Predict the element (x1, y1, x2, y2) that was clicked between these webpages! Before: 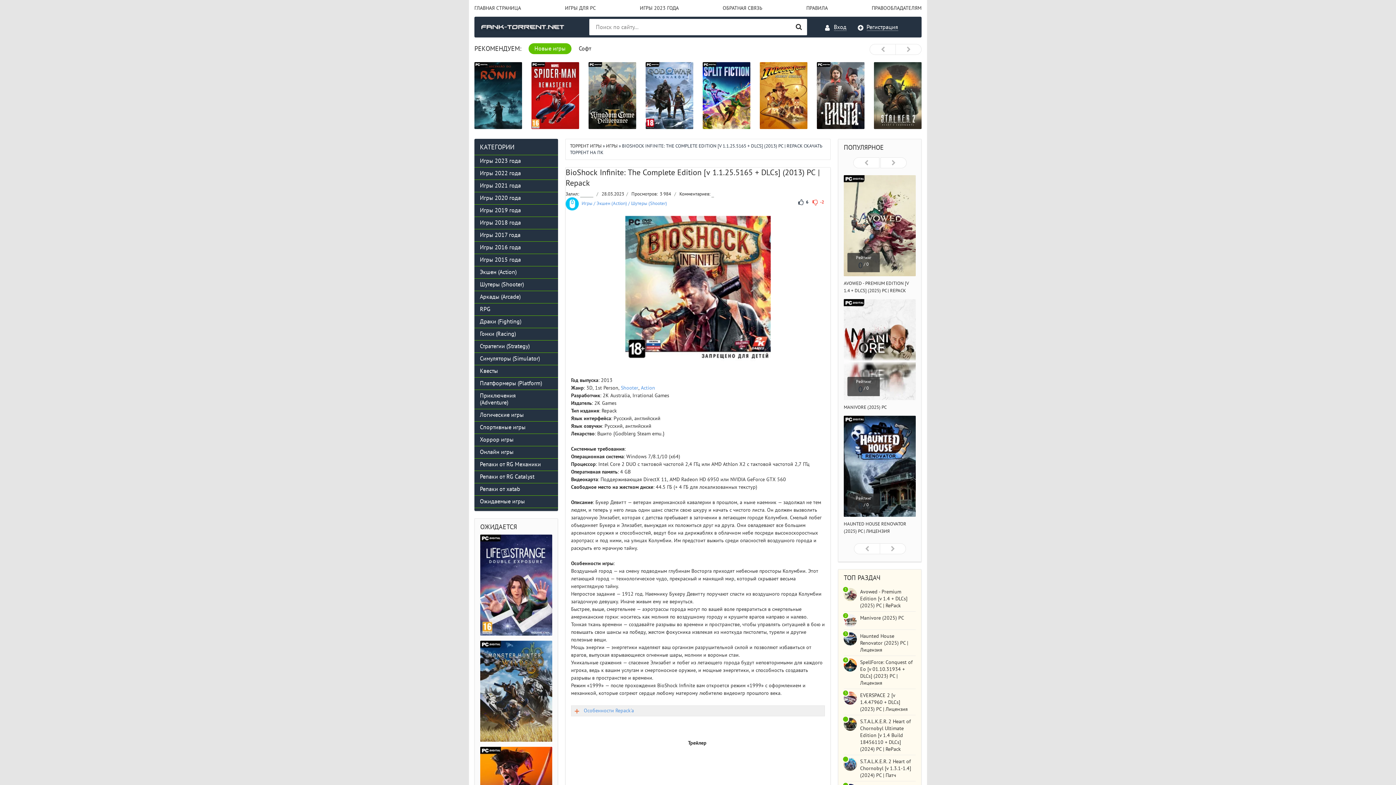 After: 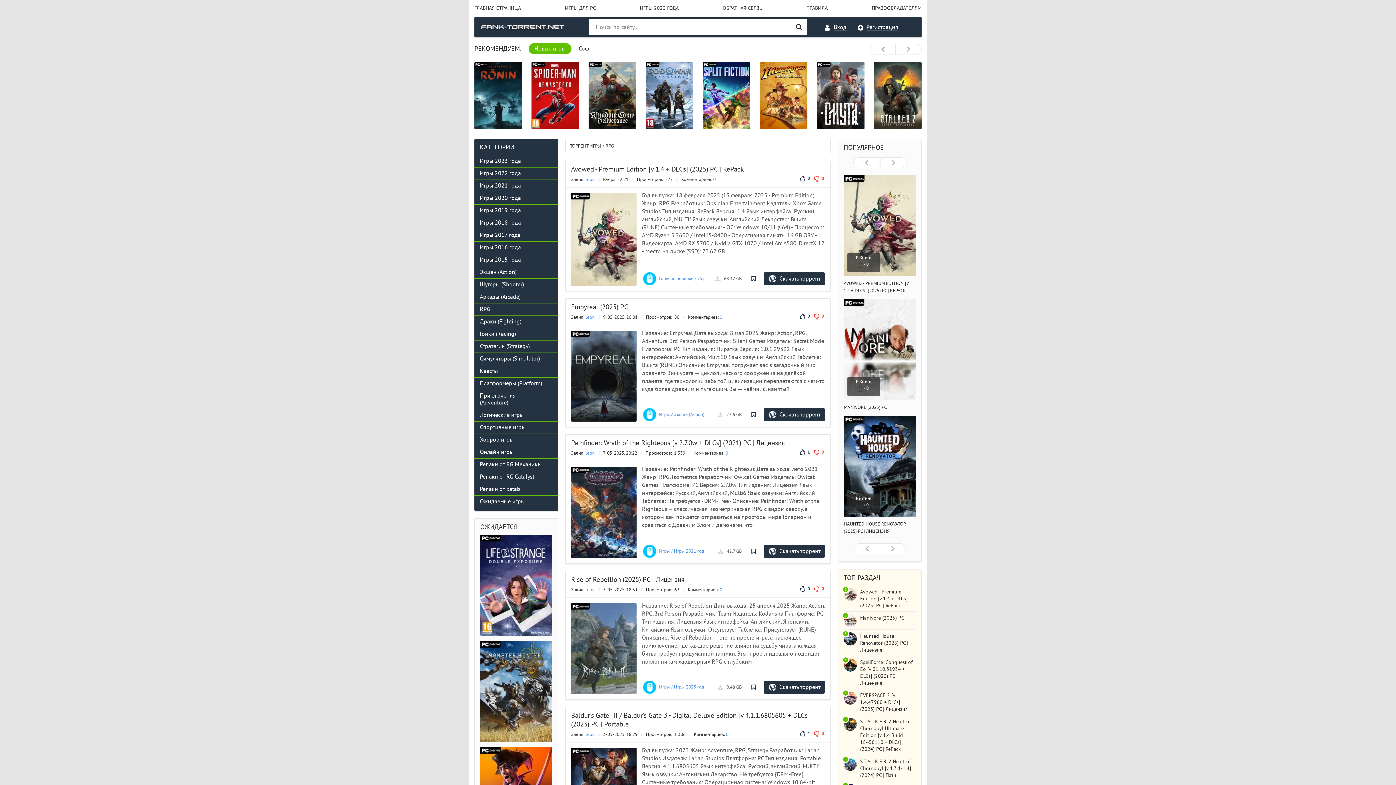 Action: bbox: (474, 303, 558, 316) label: RPG